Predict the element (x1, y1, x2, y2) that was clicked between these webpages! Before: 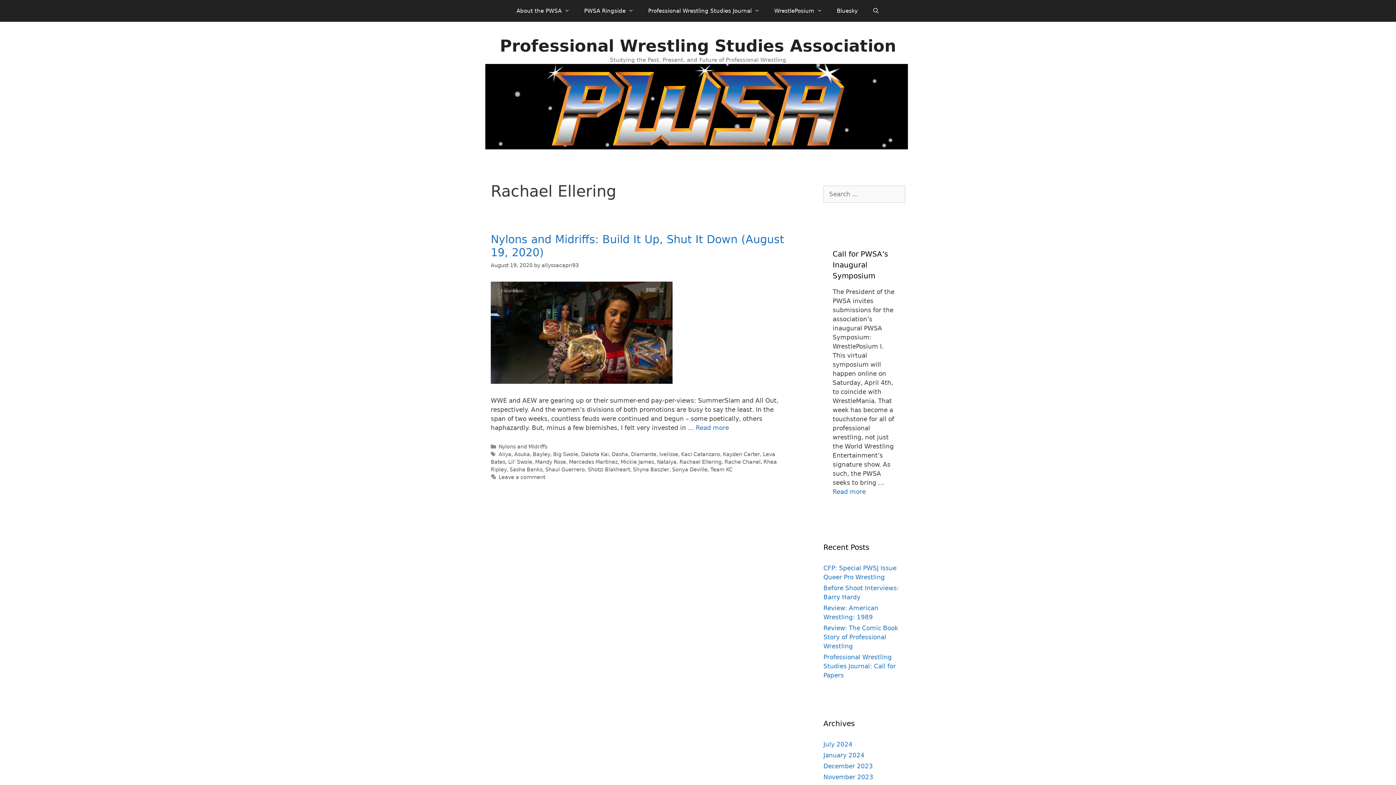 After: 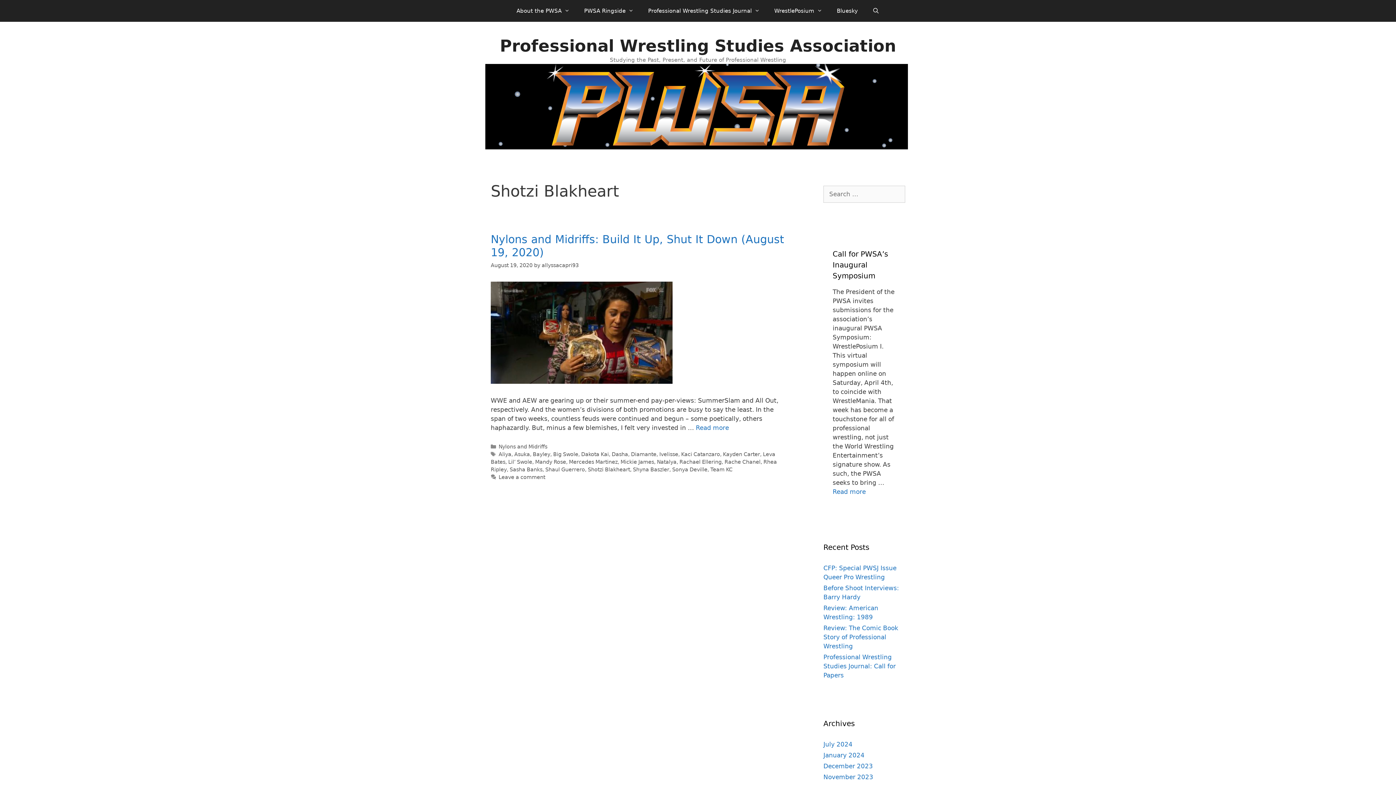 Action: label: Shotzi Blakheart bbox: (588, 466, 630, 472)